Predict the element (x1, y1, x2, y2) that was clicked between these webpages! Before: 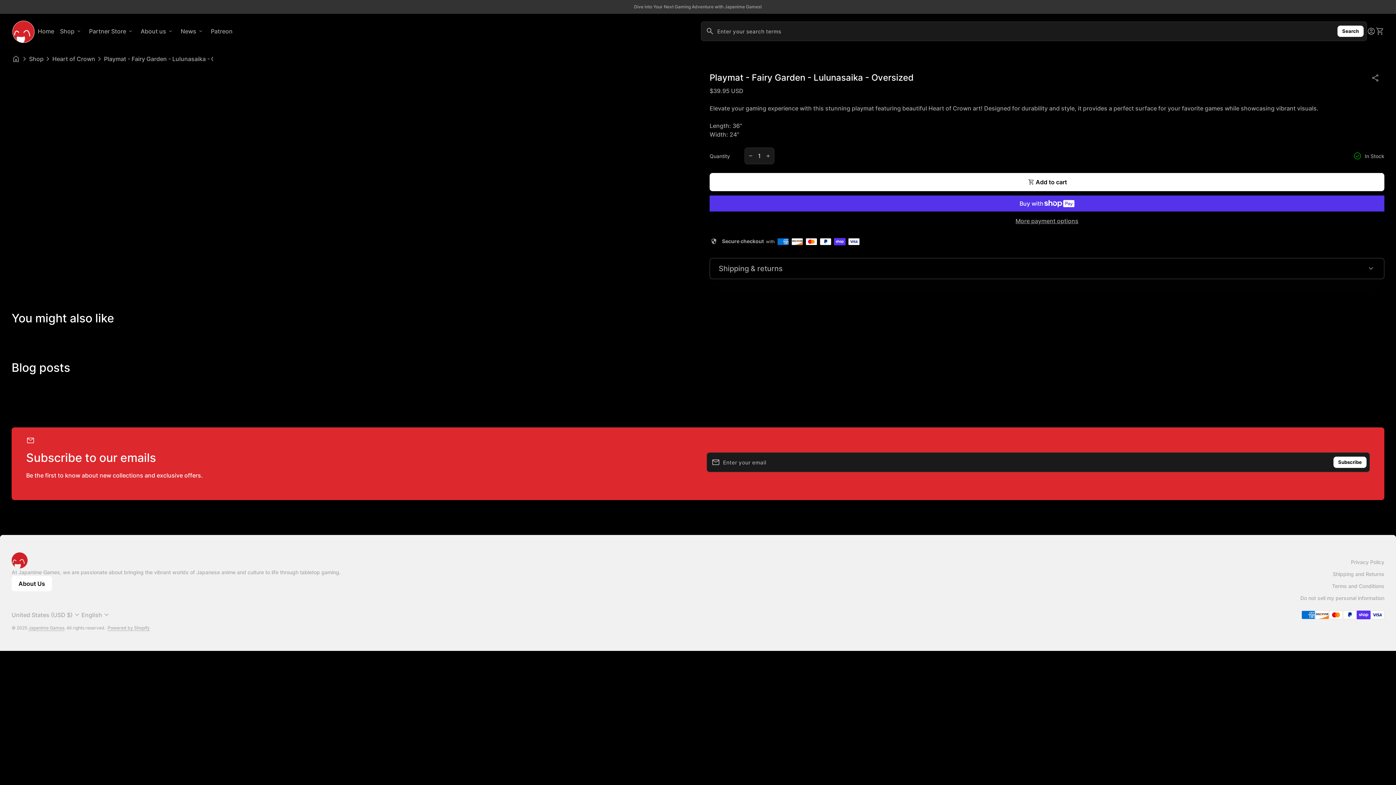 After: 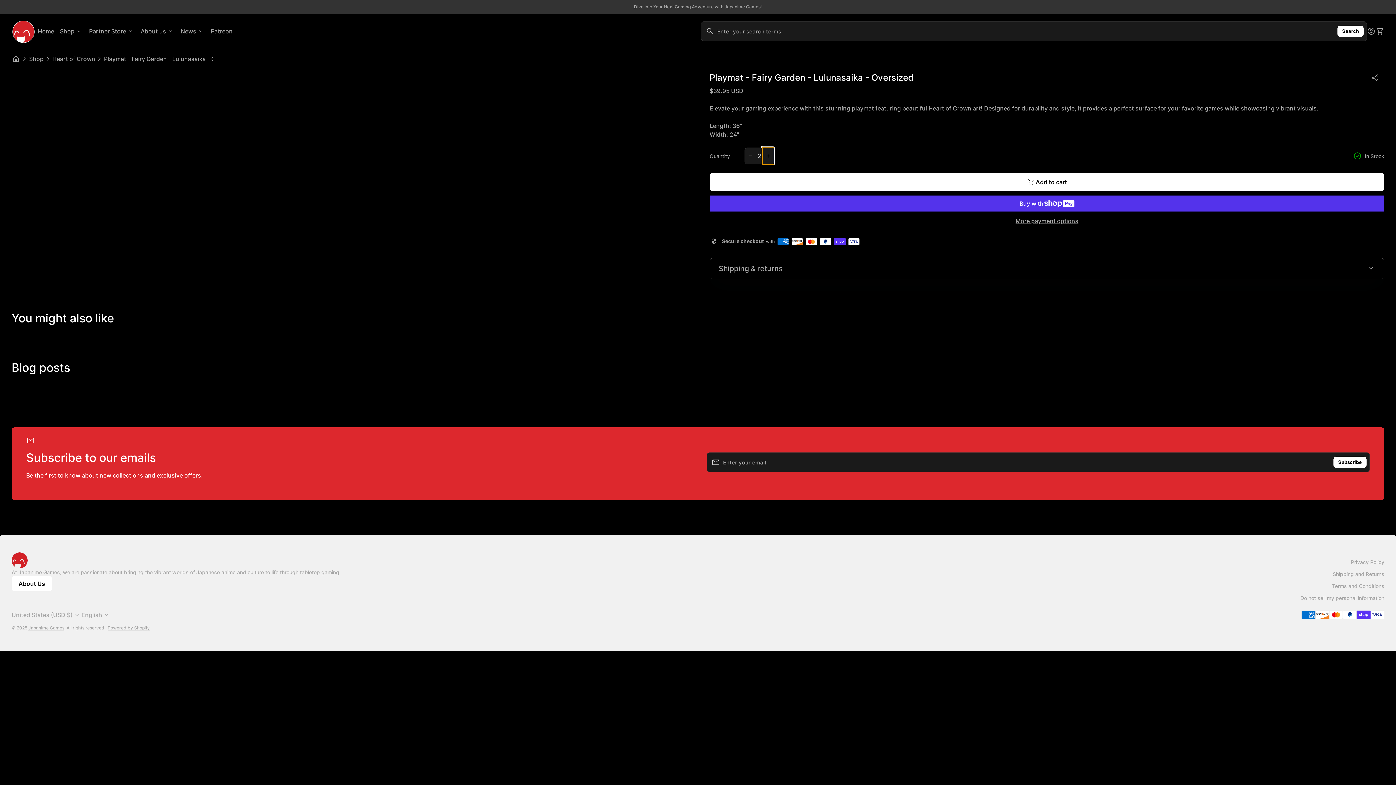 Action: bbox: (762, 147, 774, 164) label: Increase quantity for
add